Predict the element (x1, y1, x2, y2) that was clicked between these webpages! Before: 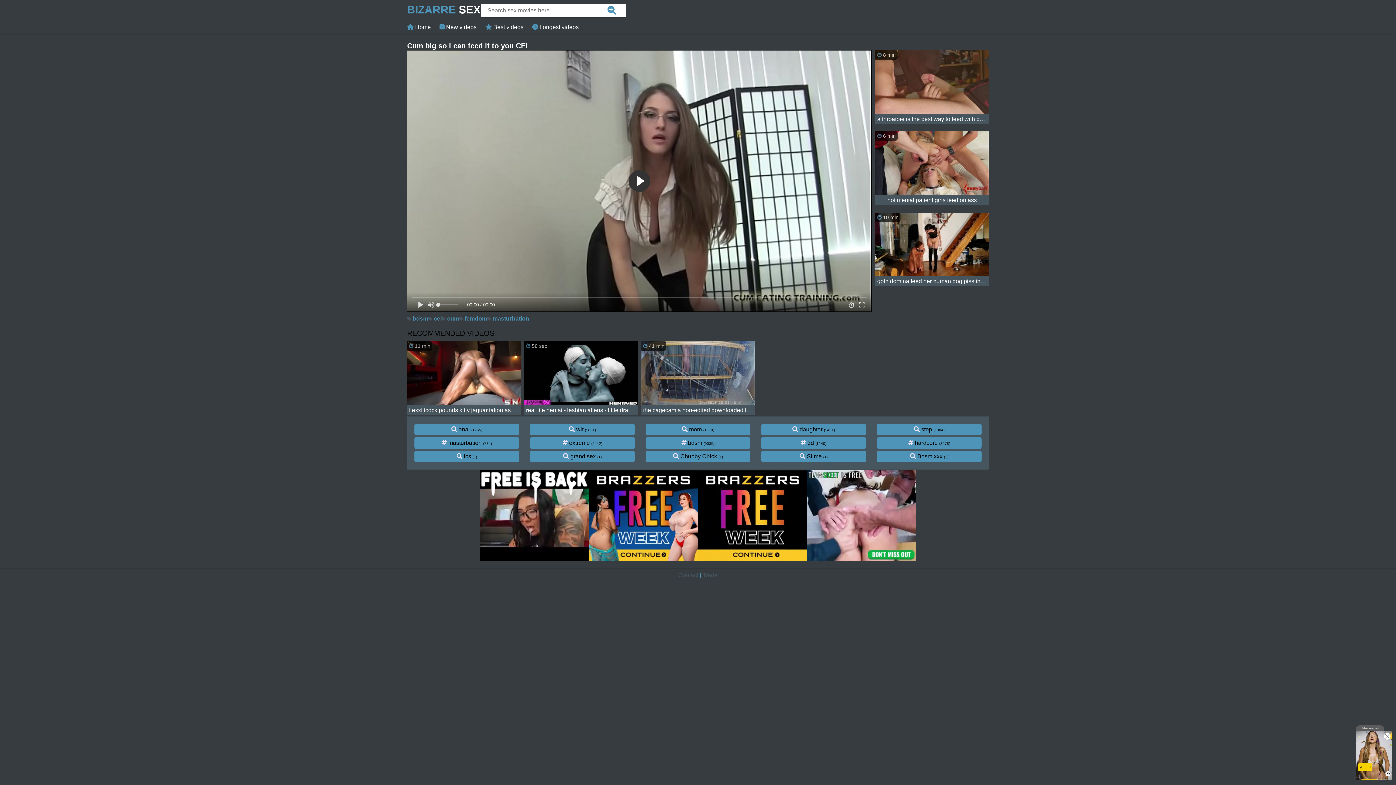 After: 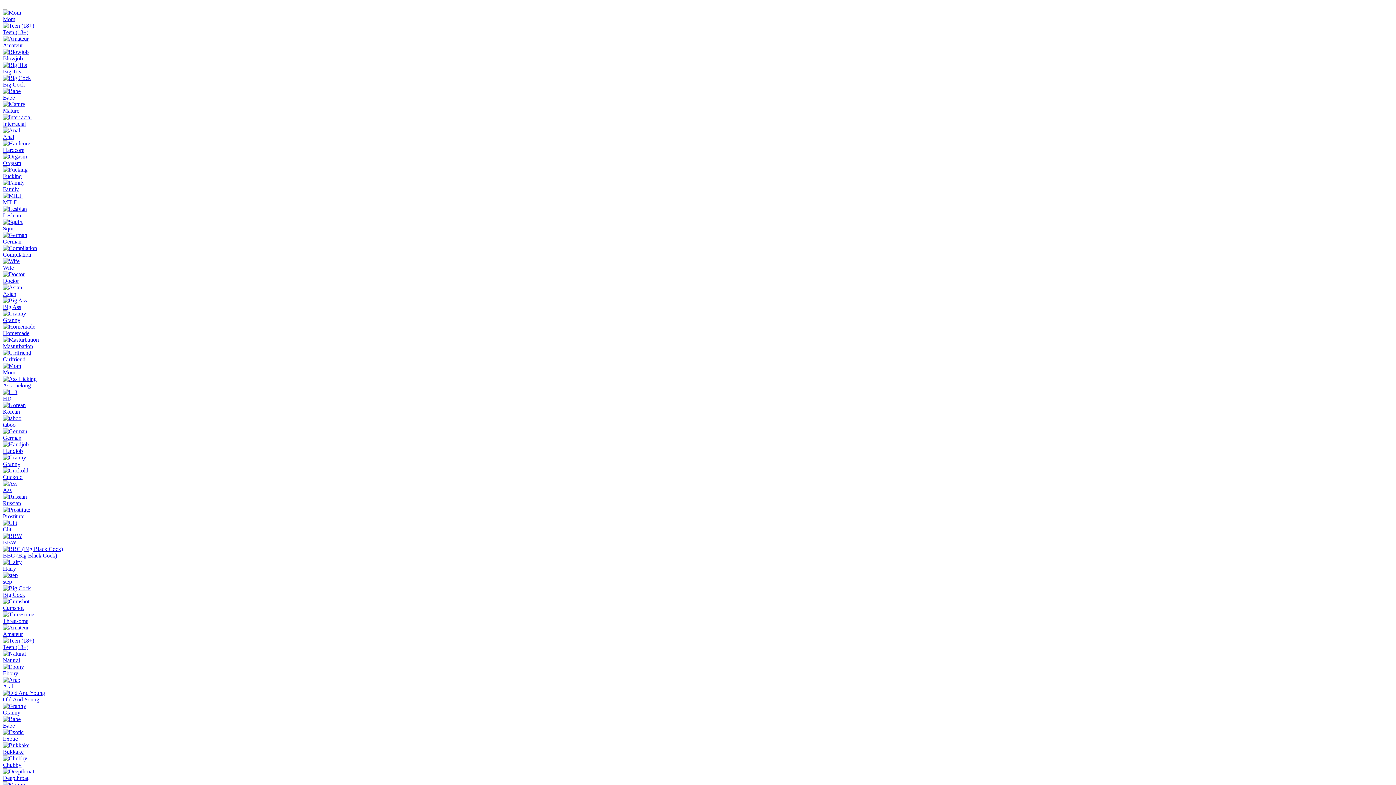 Action: label:  Best videos bbox: (485, 24, 523, 30)